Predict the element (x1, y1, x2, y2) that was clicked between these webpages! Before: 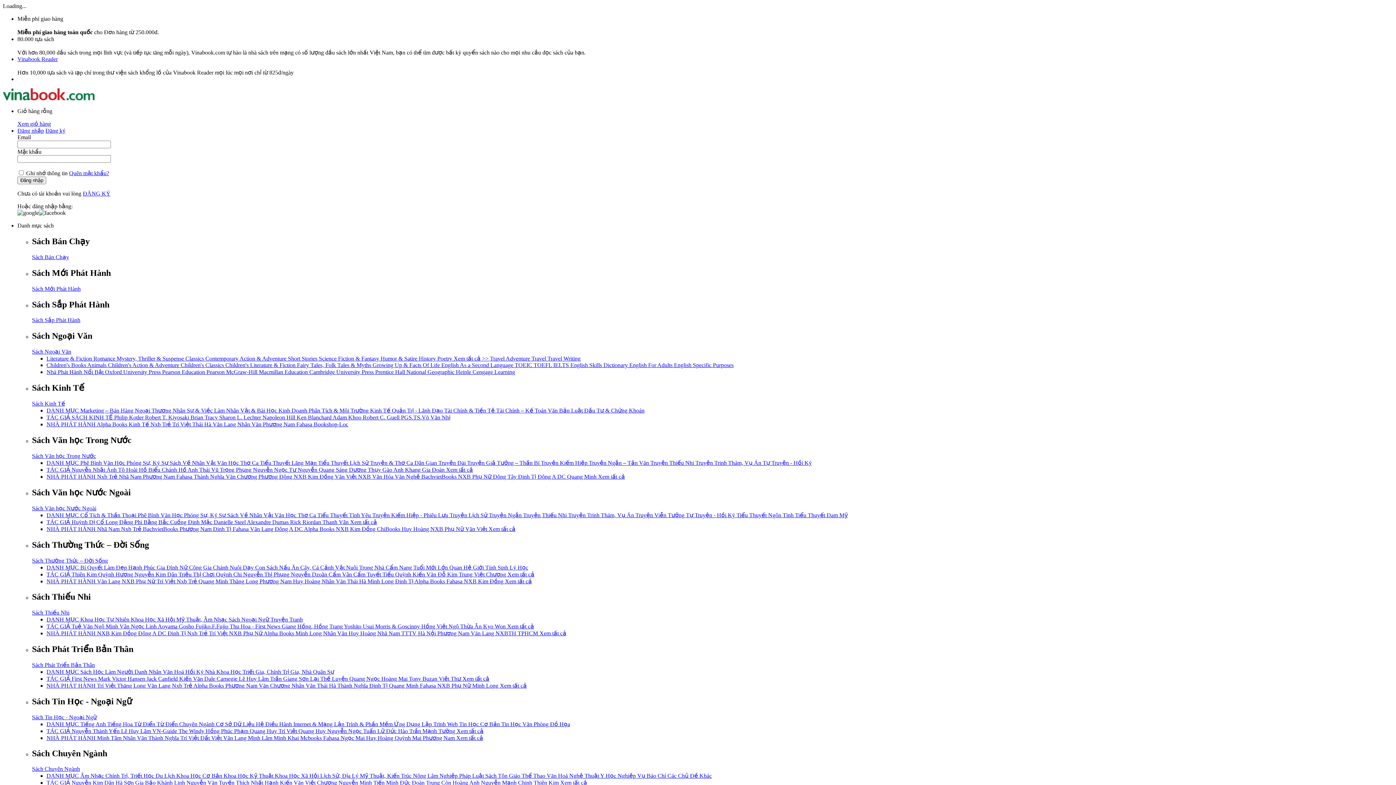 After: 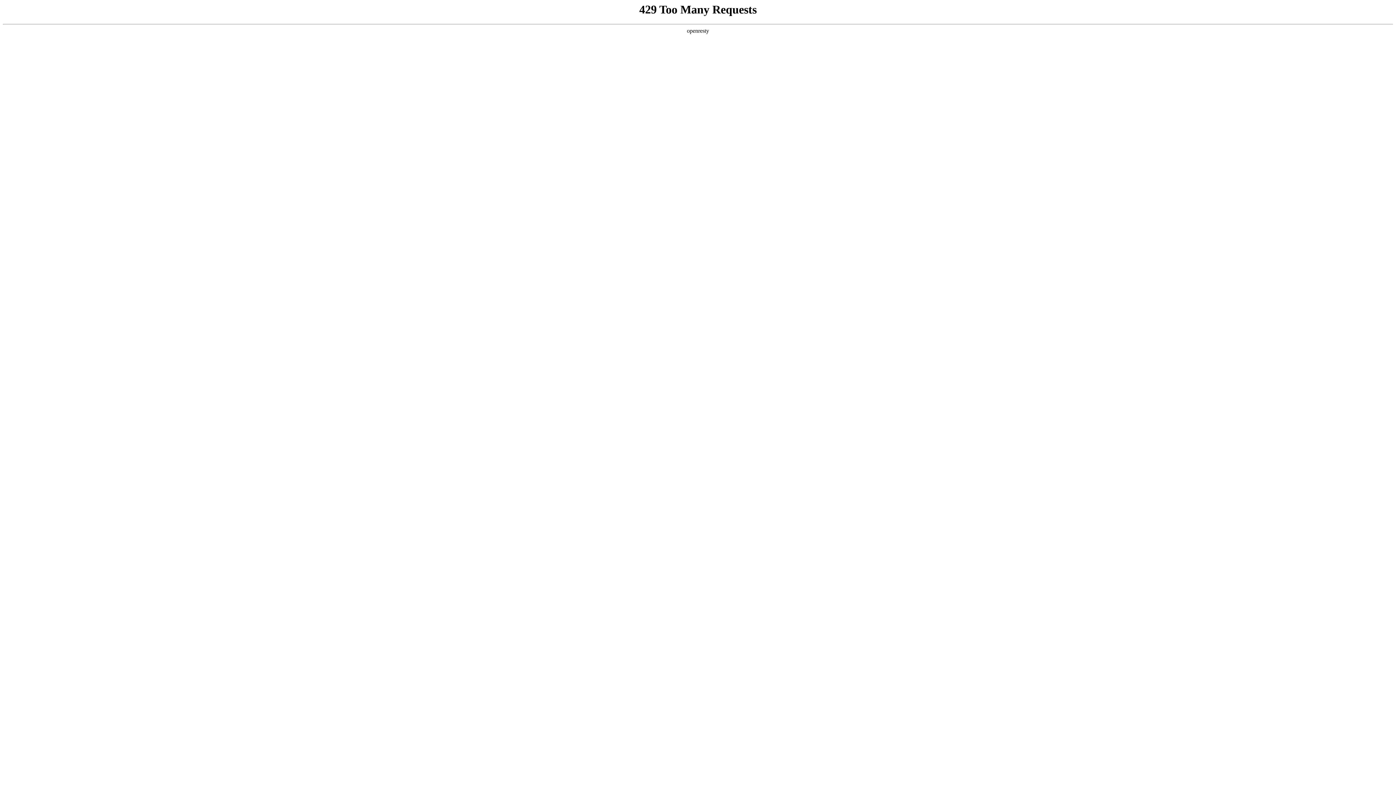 Action: bbox: (94, 623, 130, 629) label: Ngô Minh Vân 